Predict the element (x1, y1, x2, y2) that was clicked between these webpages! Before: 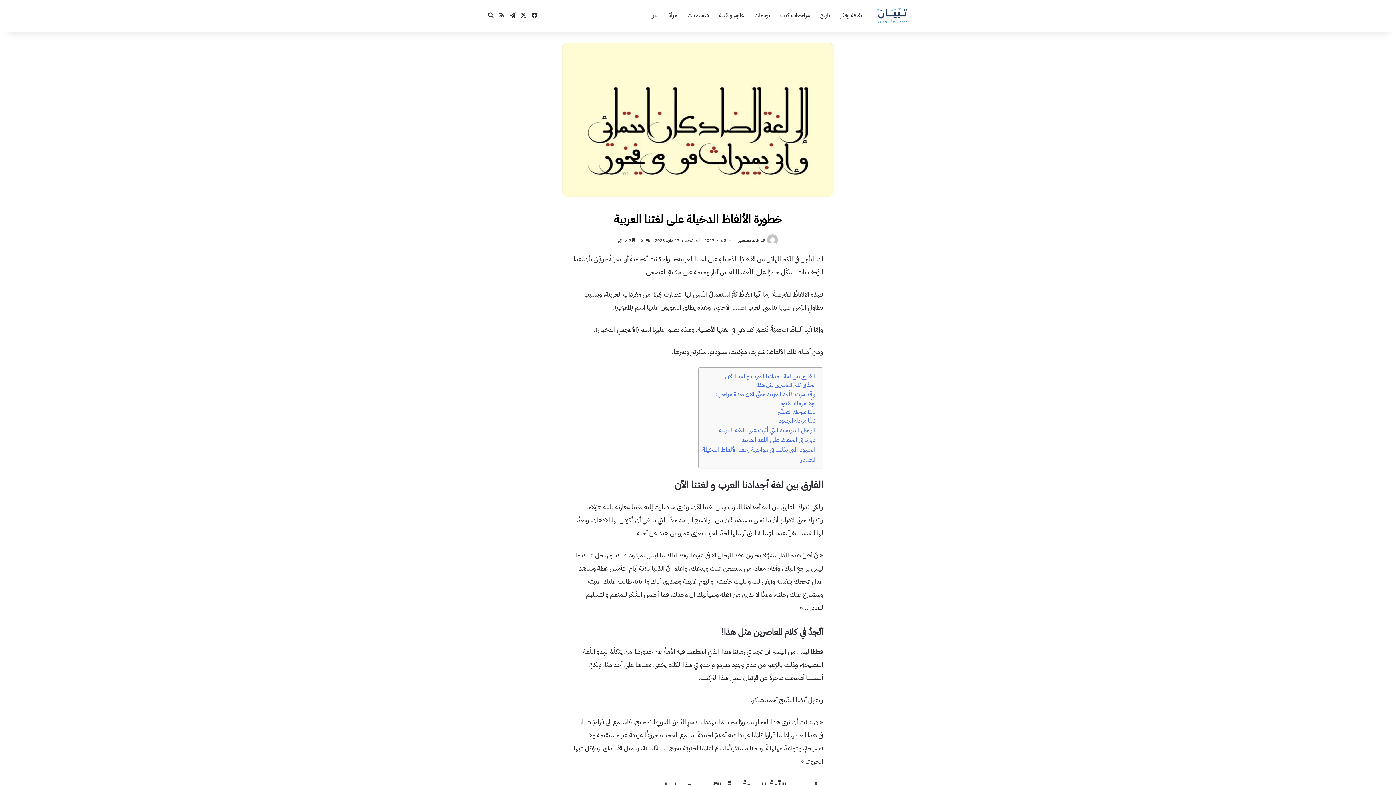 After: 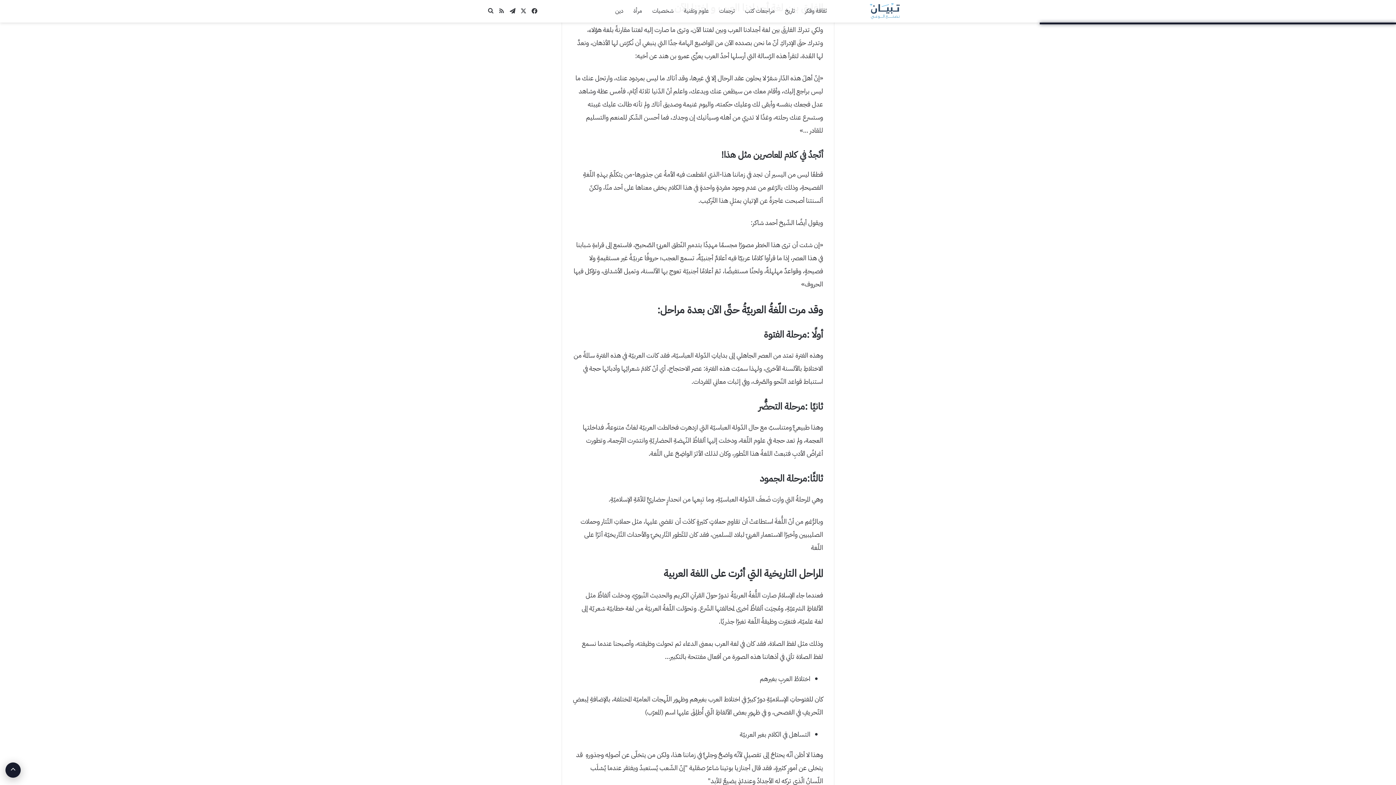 Action: bbox: (725, 371, 815, 381) label: الفارق بين لغة أجدادنا العرب و لغتنا الآن